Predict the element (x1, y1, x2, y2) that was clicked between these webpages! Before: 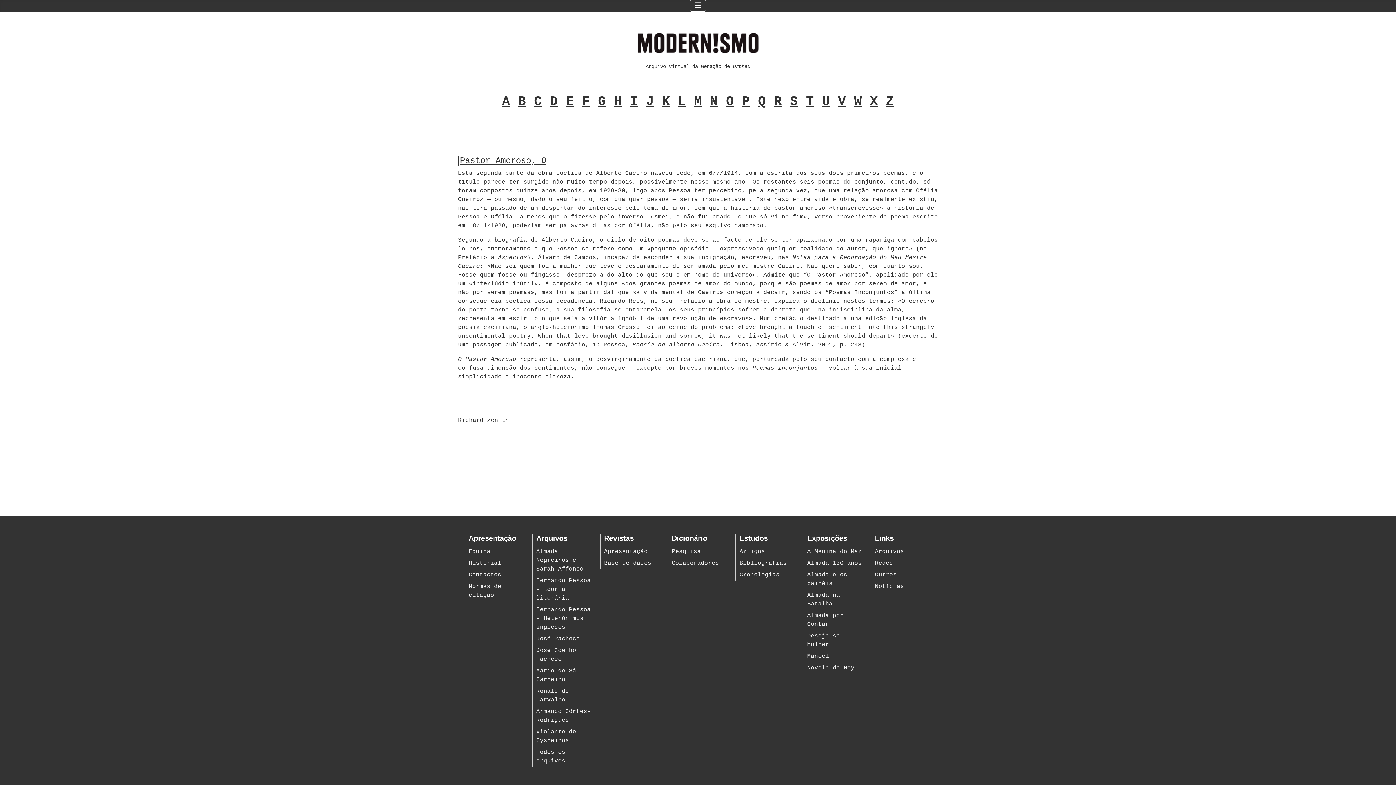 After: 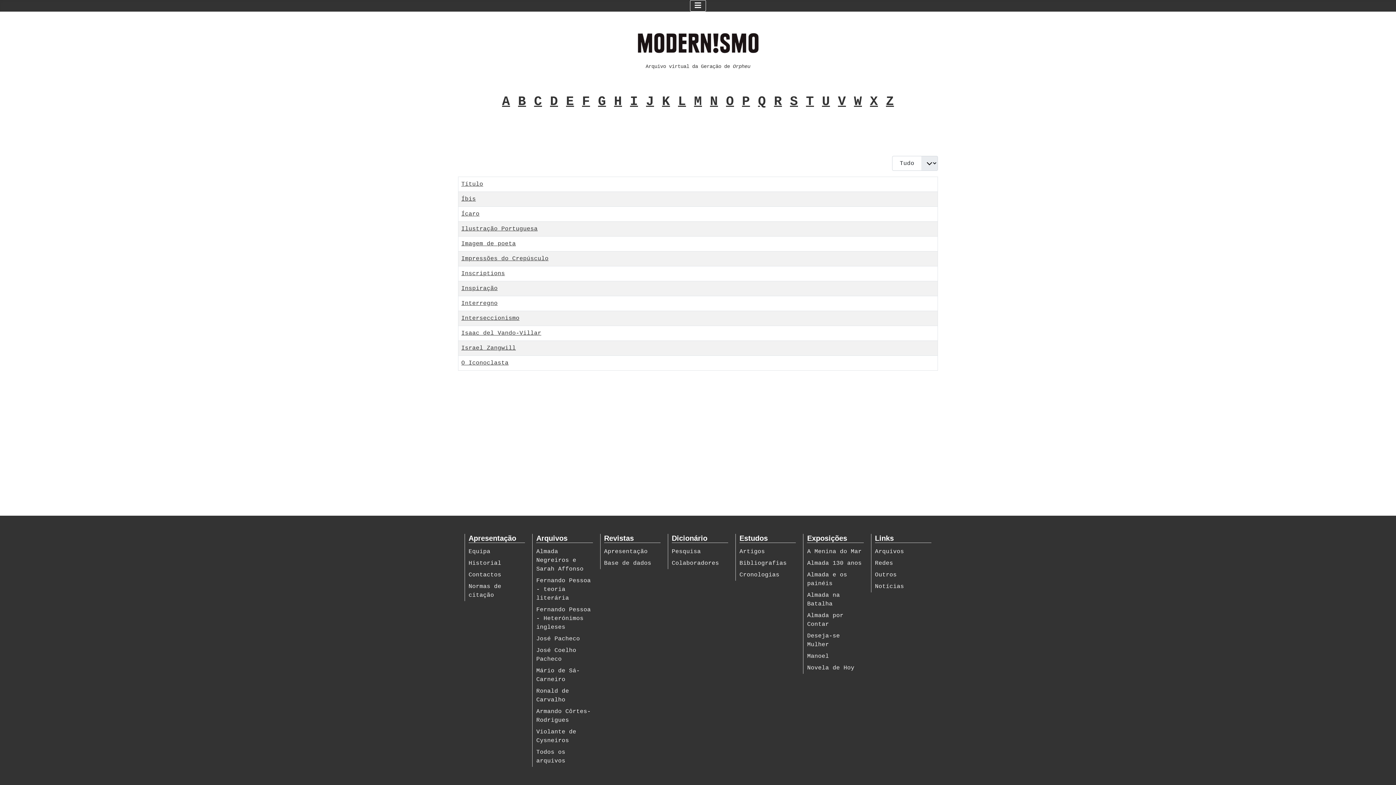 Action: bbox: (630, 94, 638, 109) label: I